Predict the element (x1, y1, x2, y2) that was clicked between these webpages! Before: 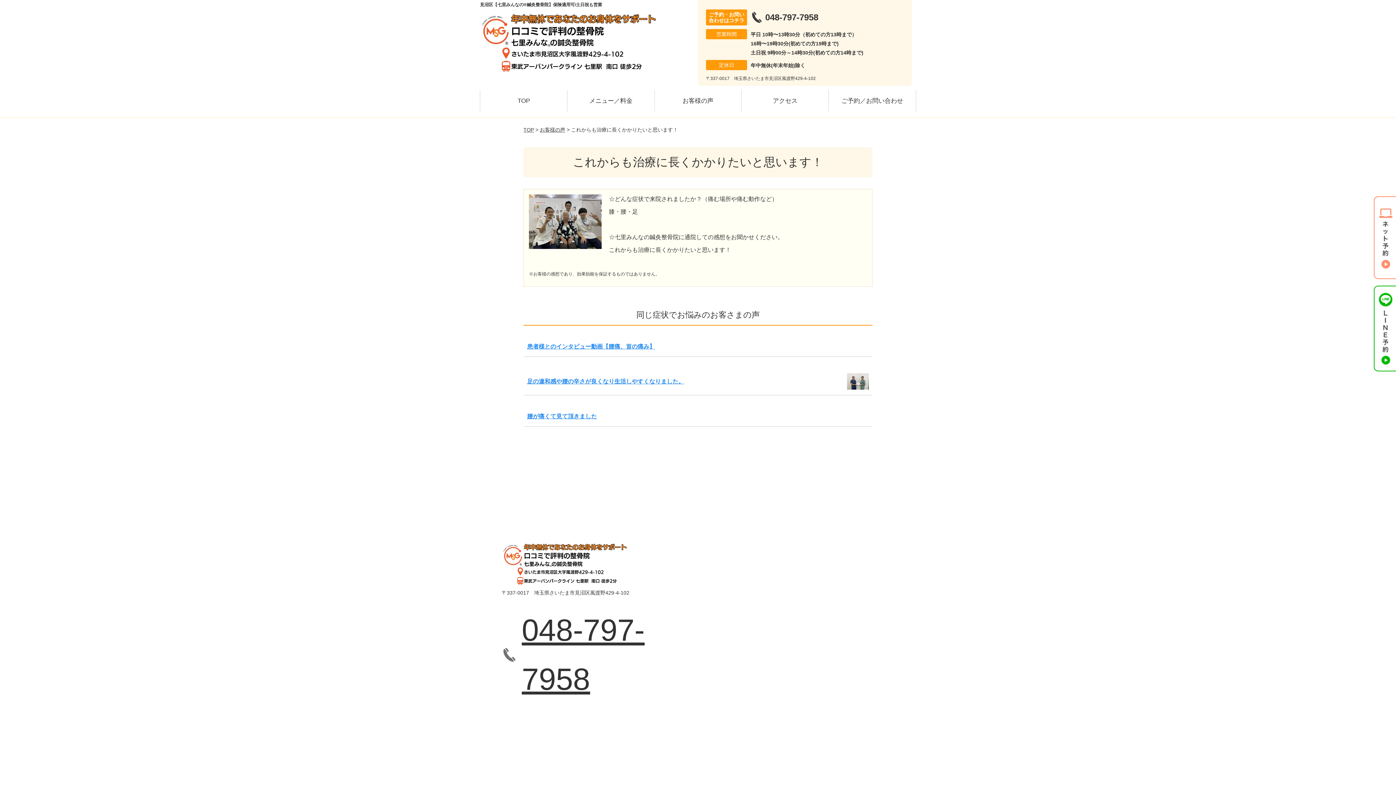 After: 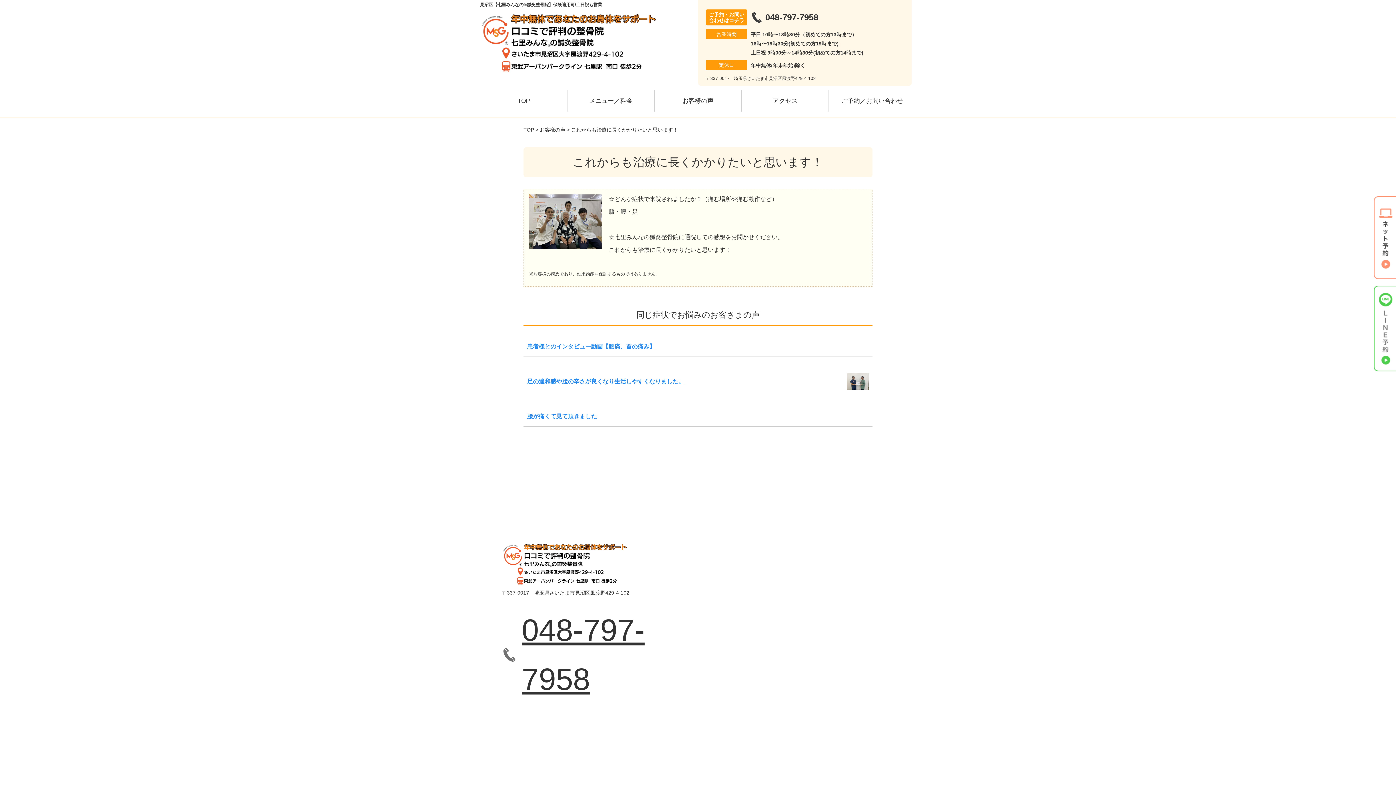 Action: bbox: (1374, 285, 1396, 371)